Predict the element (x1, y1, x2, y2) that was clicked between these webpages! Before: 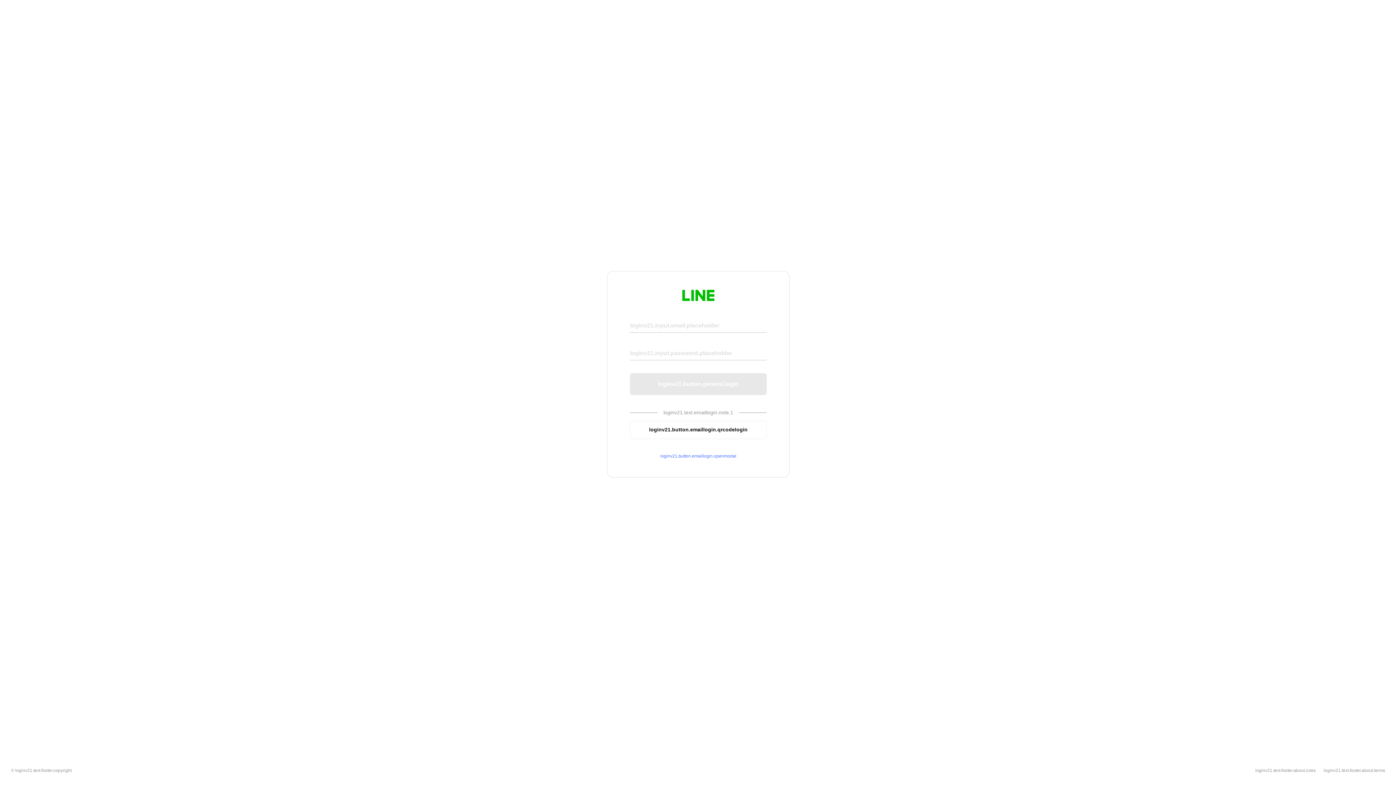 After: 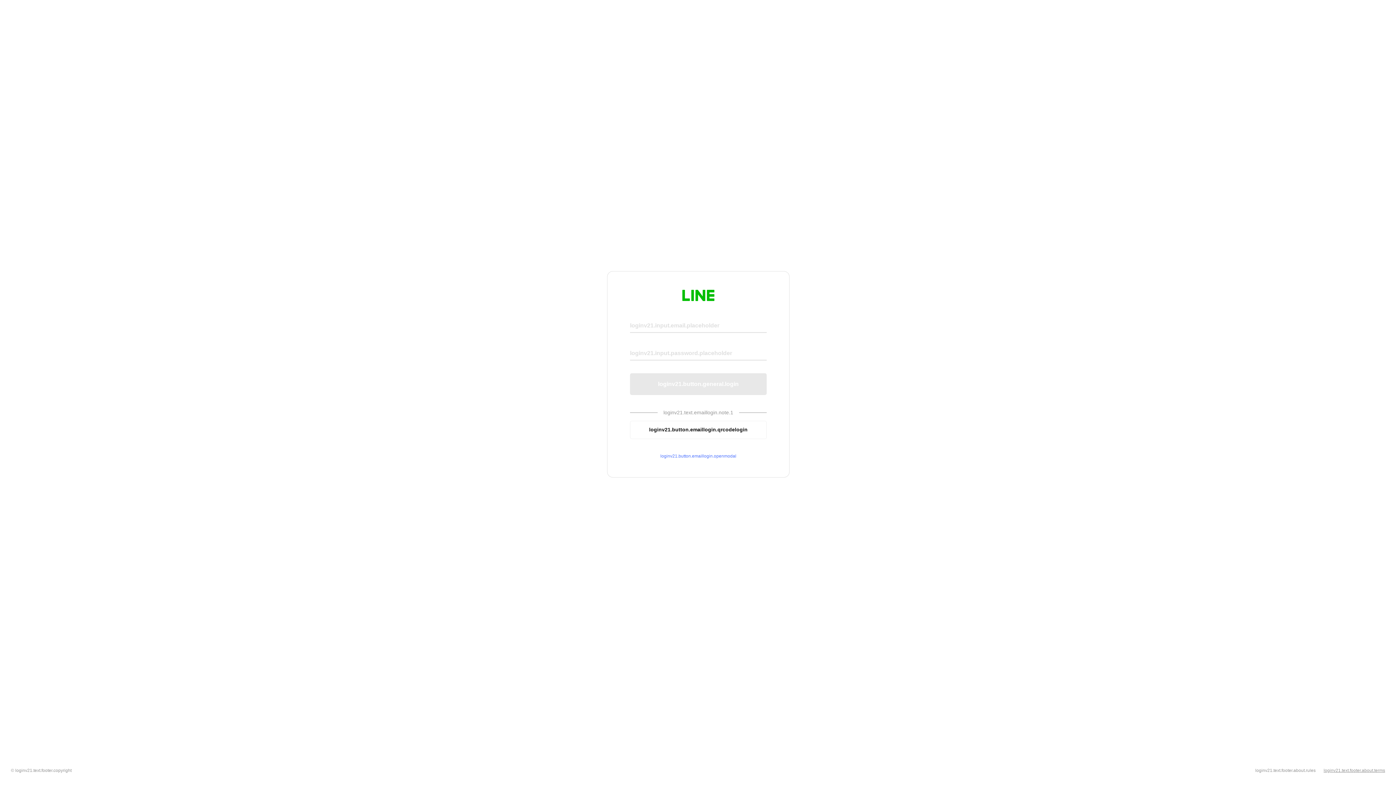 Action: bbox: (1324, 768, 1385, 773) label: loginv21.text.footer.about.terms